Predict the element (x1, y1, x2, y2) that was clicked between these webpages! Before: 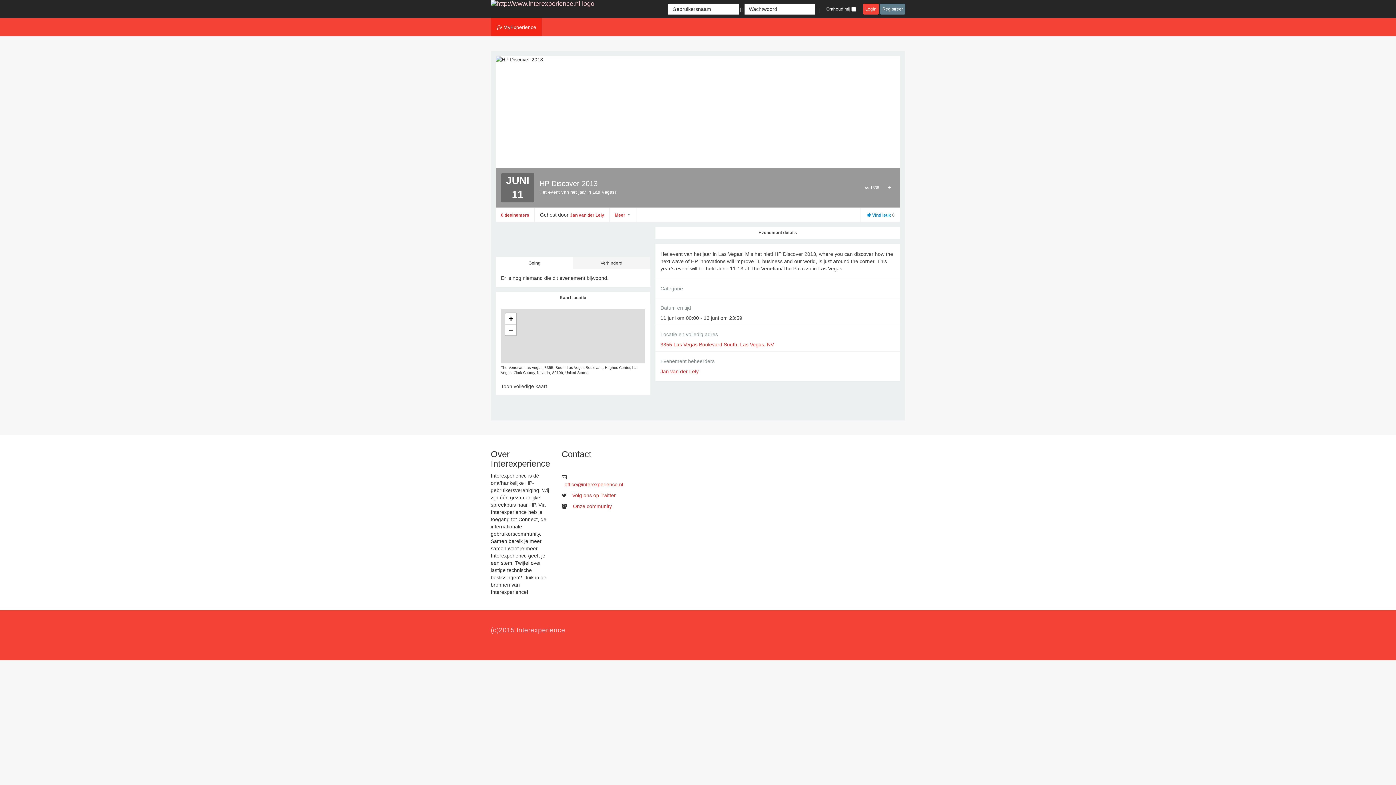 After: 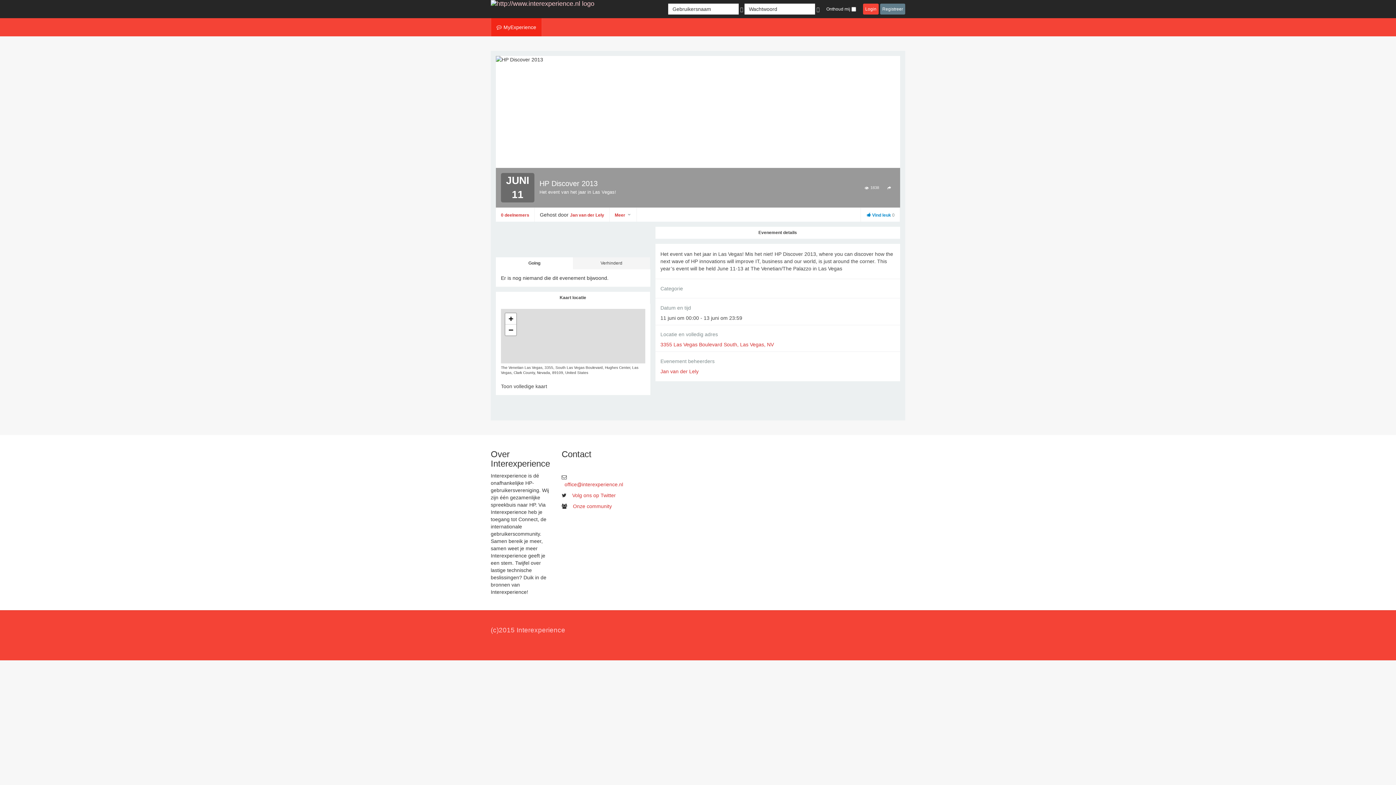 Action: bbox: (655, 227, 900, 239) label: Evenement details